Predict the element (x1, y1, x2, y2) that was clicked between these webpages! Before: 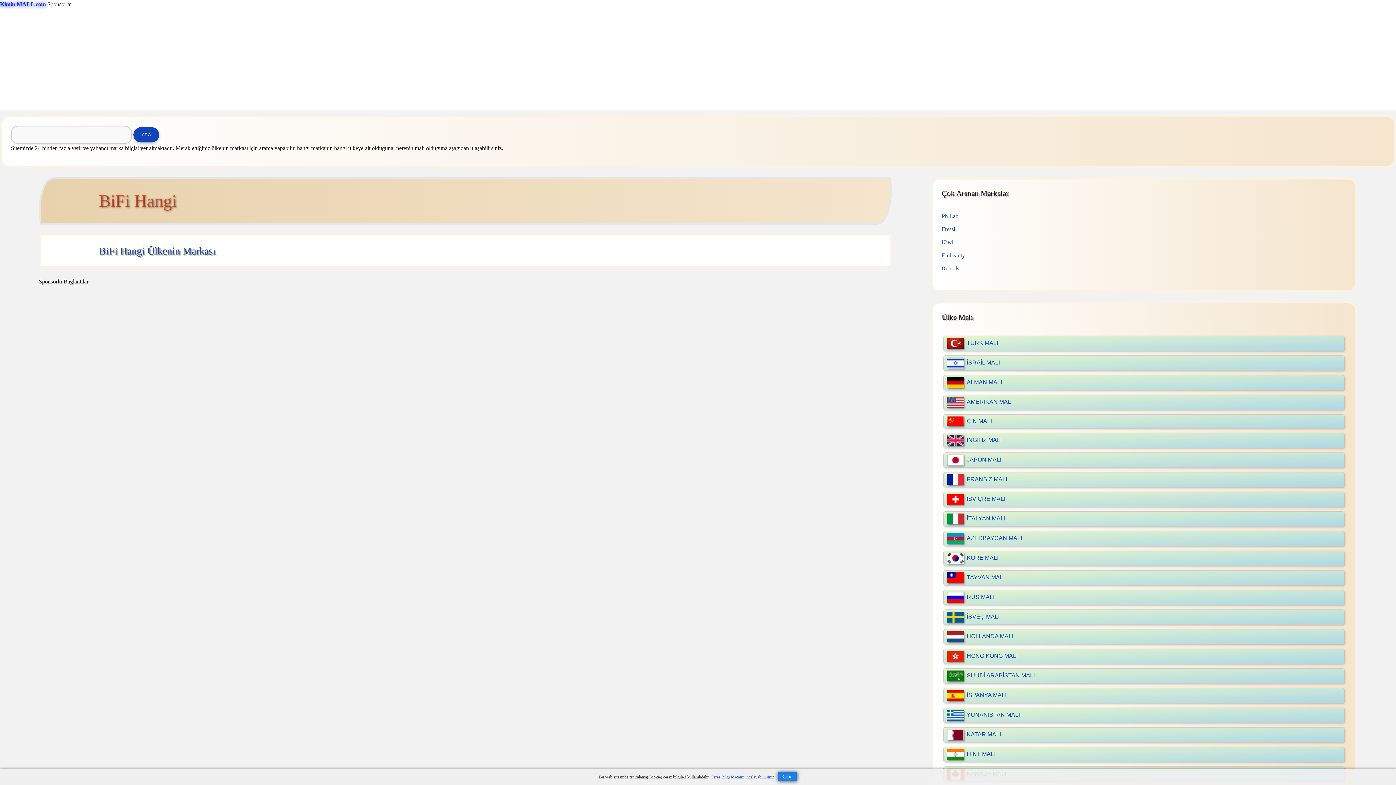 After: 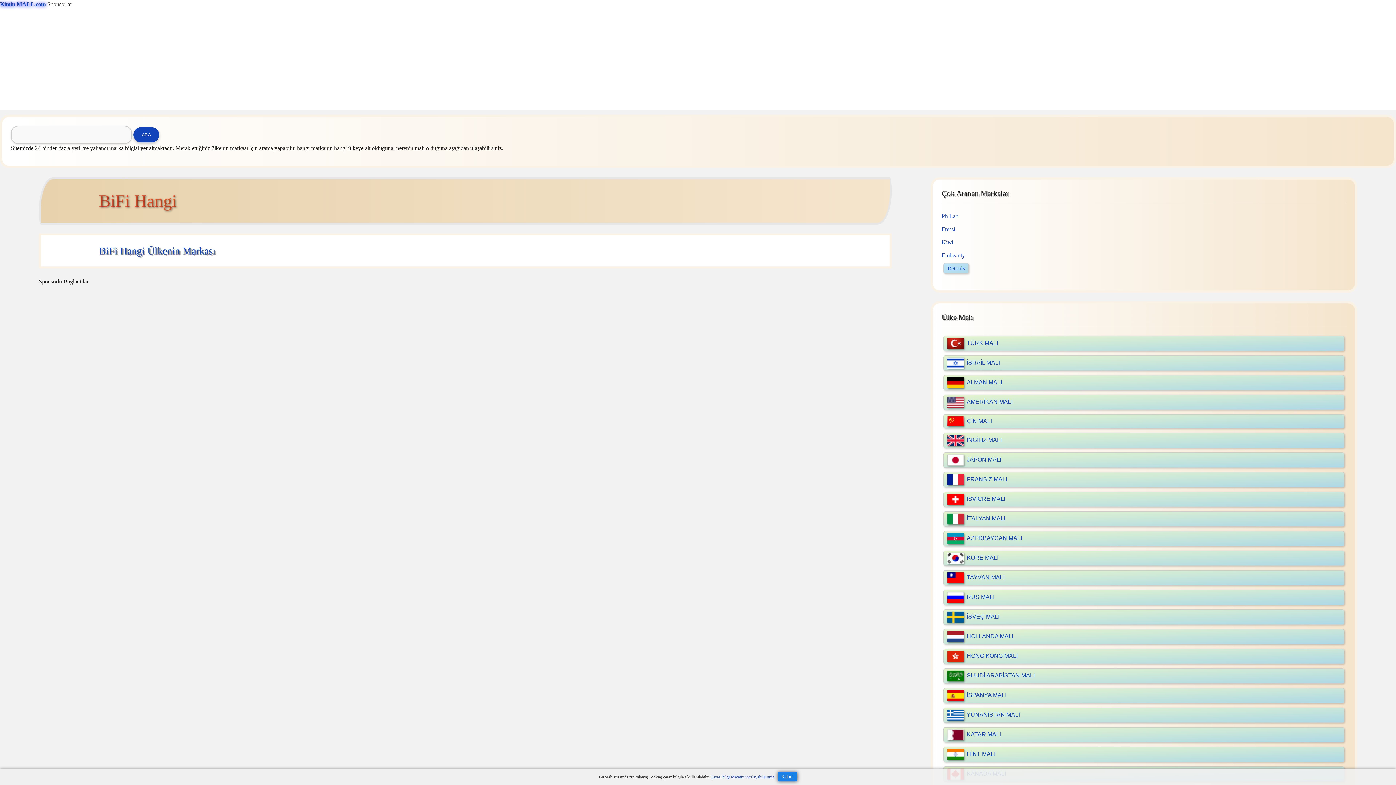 Action: bbox: (941, 265, 959, 271) label: Retools